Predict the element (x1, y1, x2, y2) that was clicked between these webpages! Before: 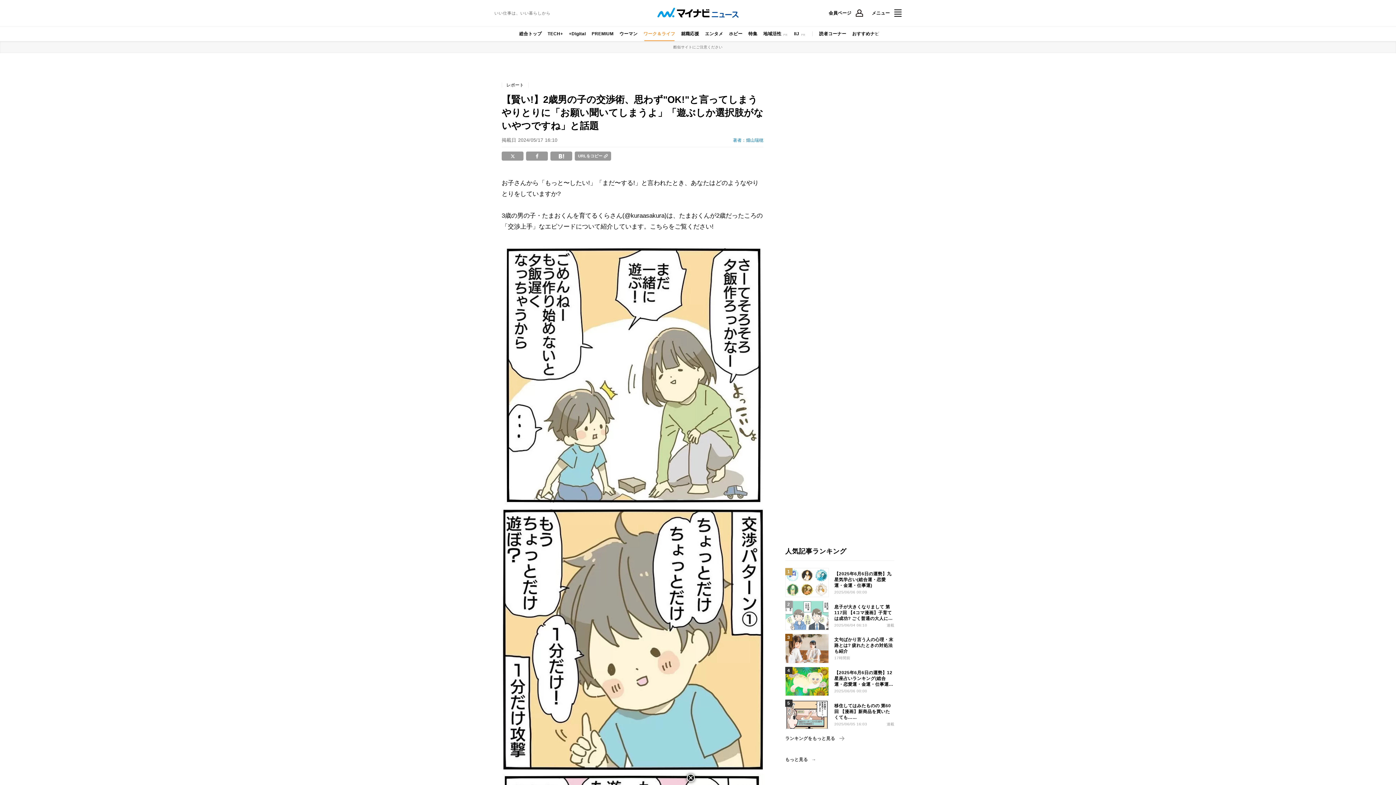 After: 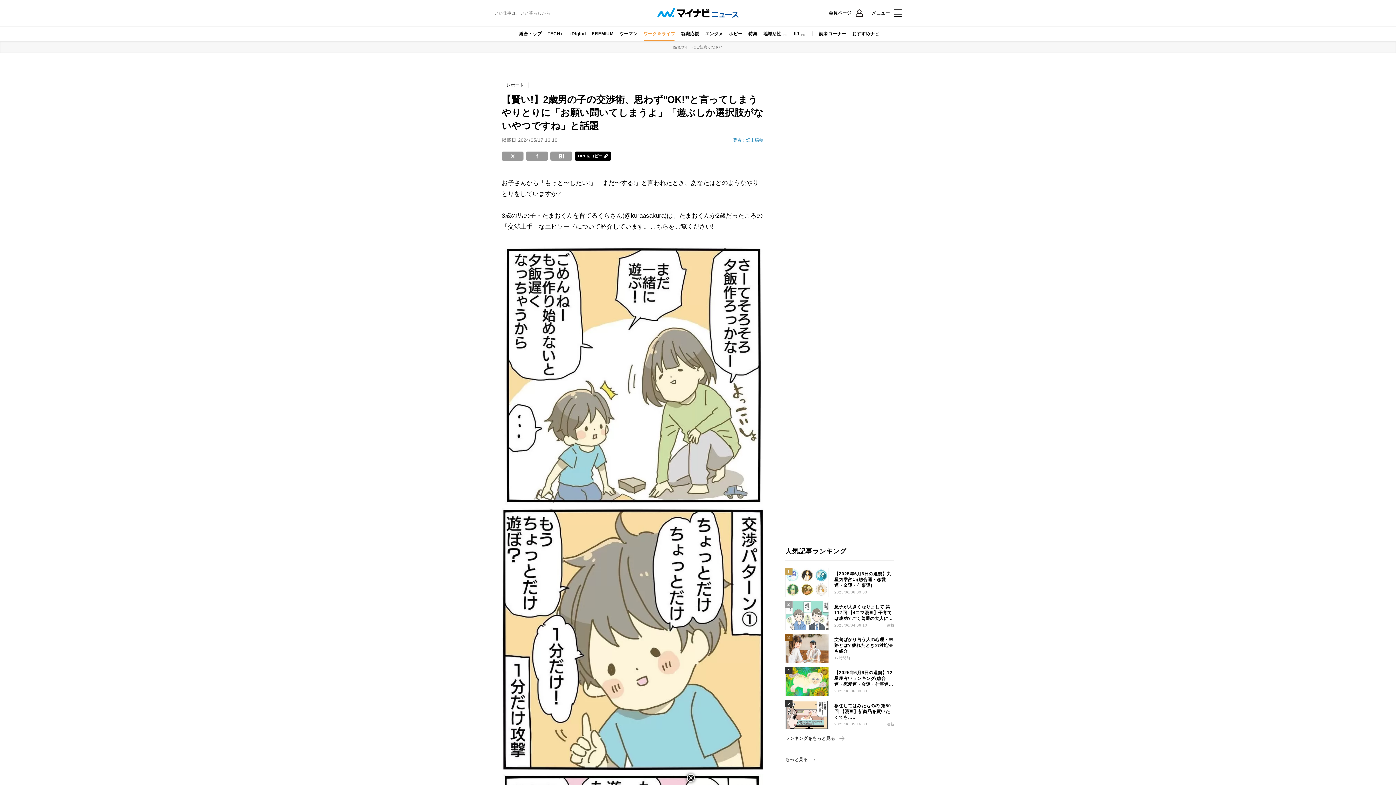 Action: bbox: (574, 151, 611, 160)